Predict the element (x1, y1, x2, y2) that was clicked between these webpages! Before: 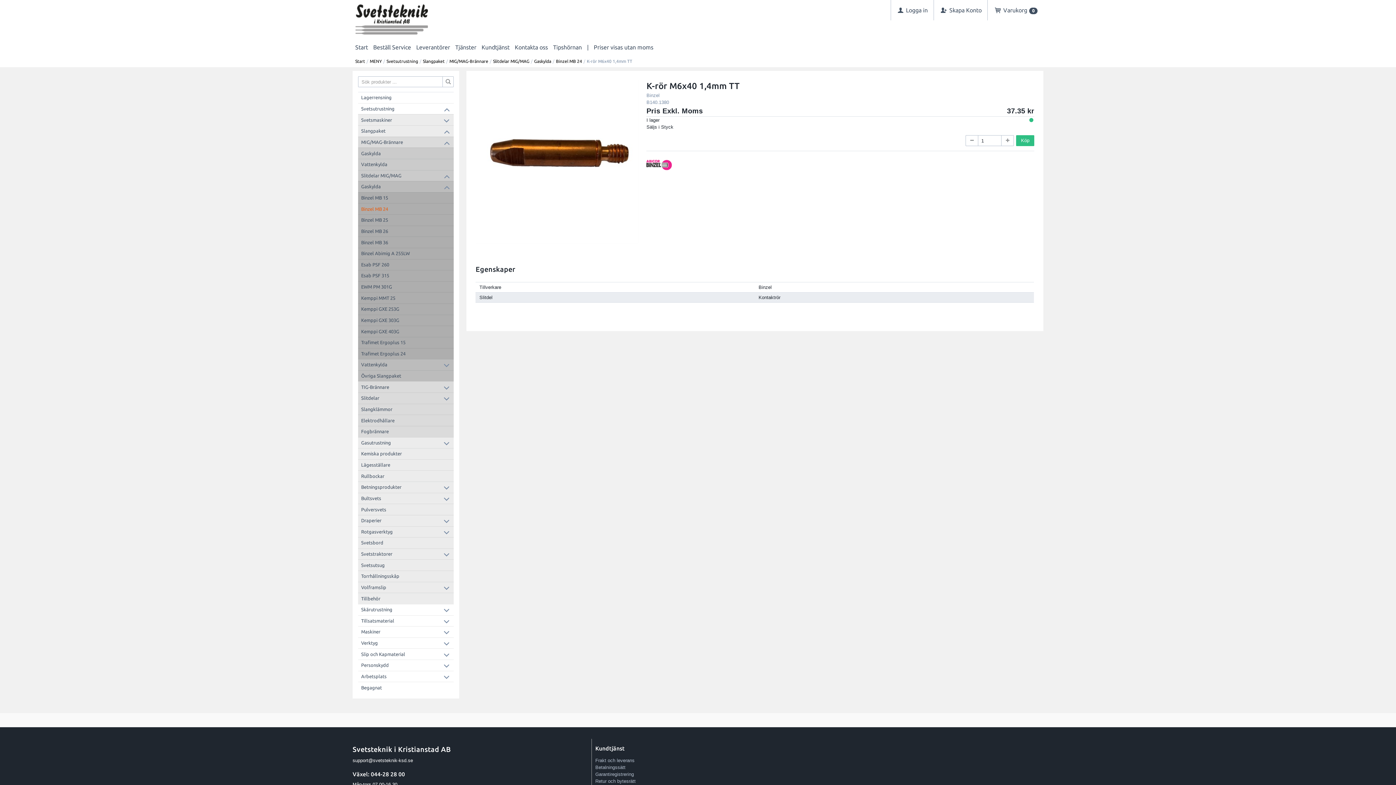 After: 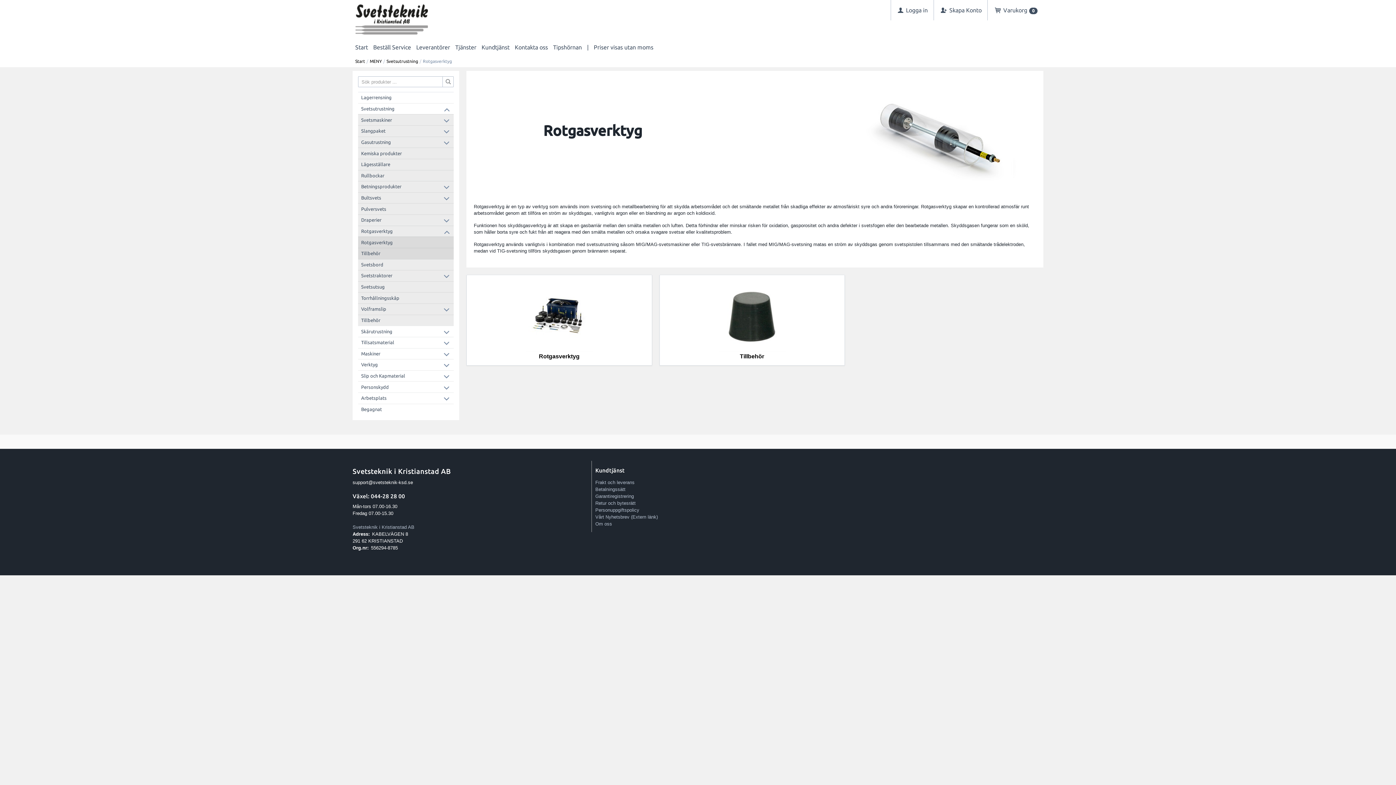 Action: label: Rotgasverktyg bbox: (361, 529, 392, 534)